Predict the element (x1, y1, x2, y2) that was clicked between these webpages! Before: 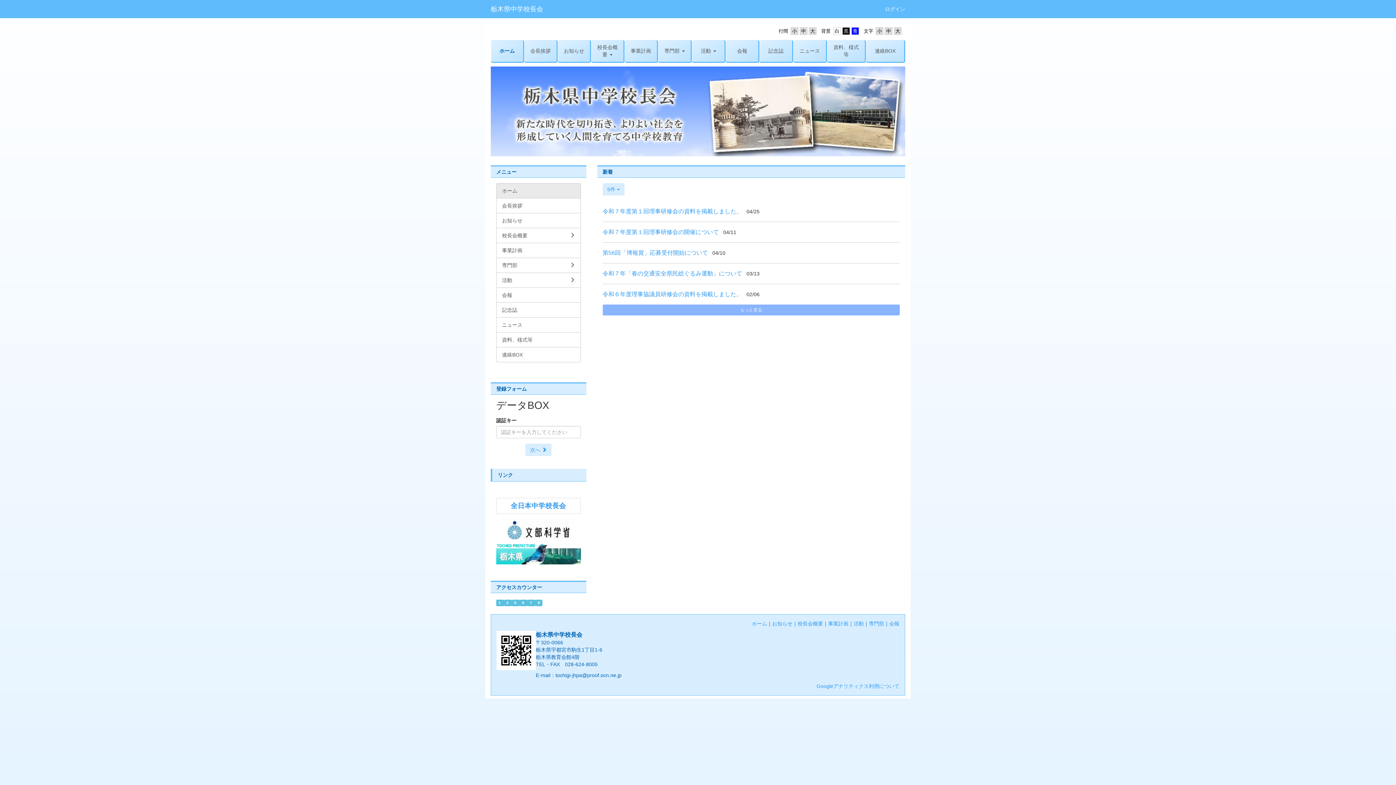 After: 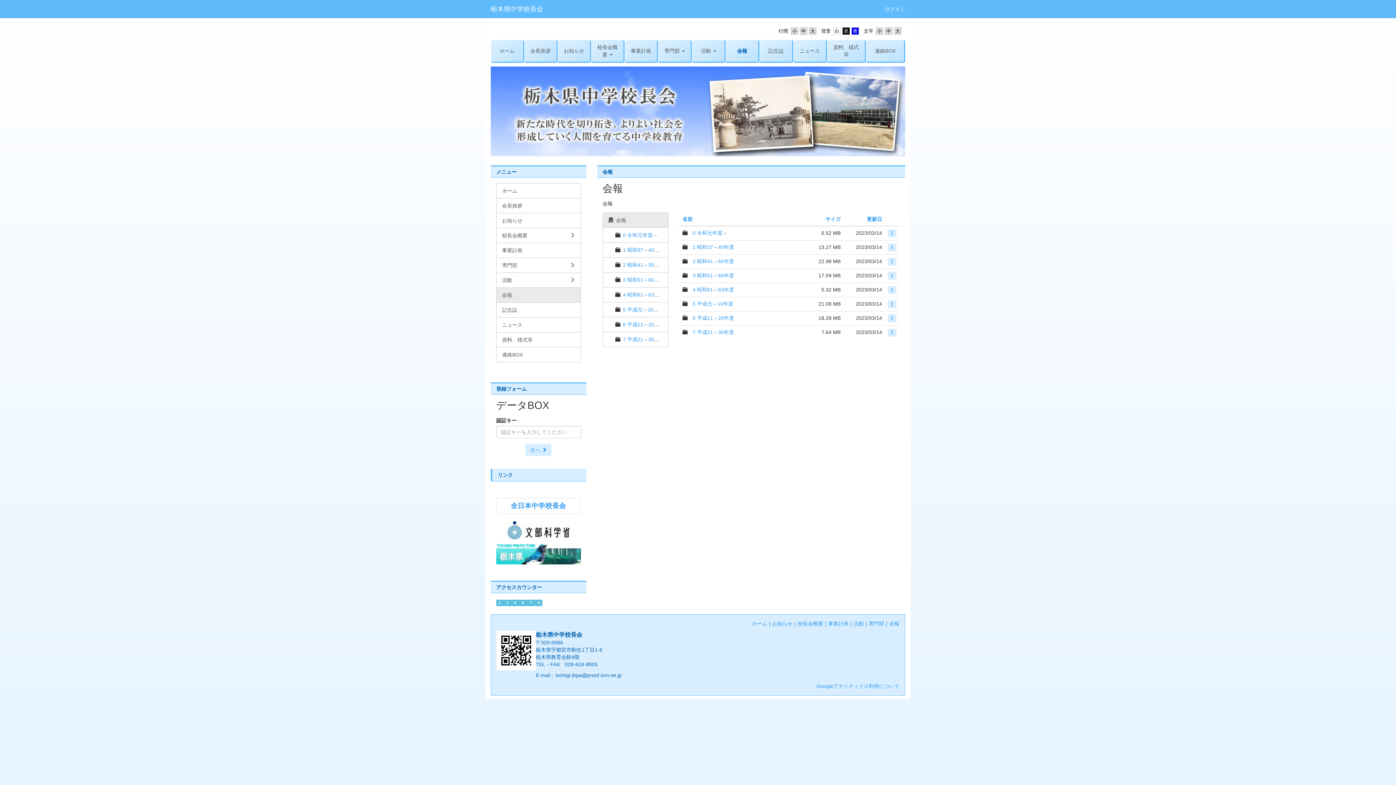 Action: bbox: (889, 621, 899, 627) label: 会報